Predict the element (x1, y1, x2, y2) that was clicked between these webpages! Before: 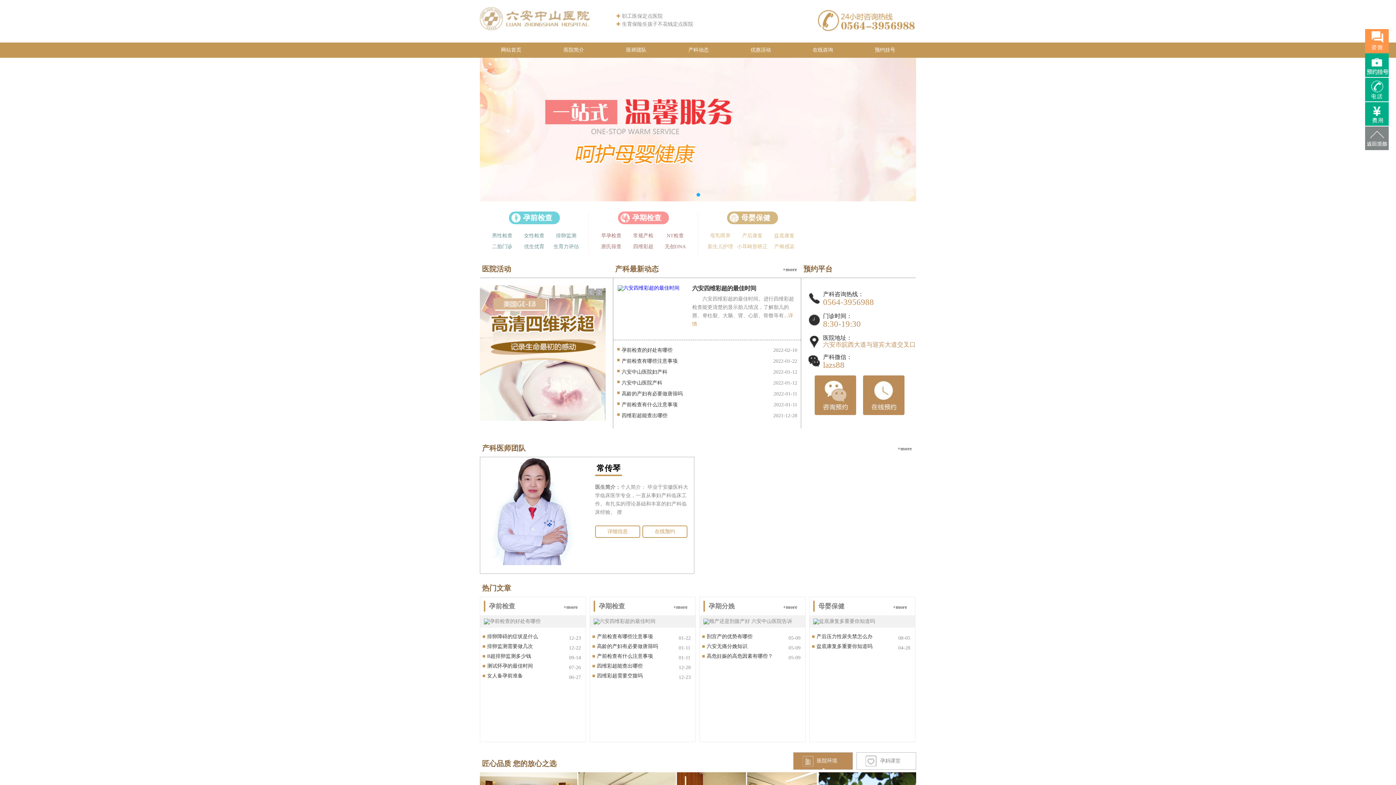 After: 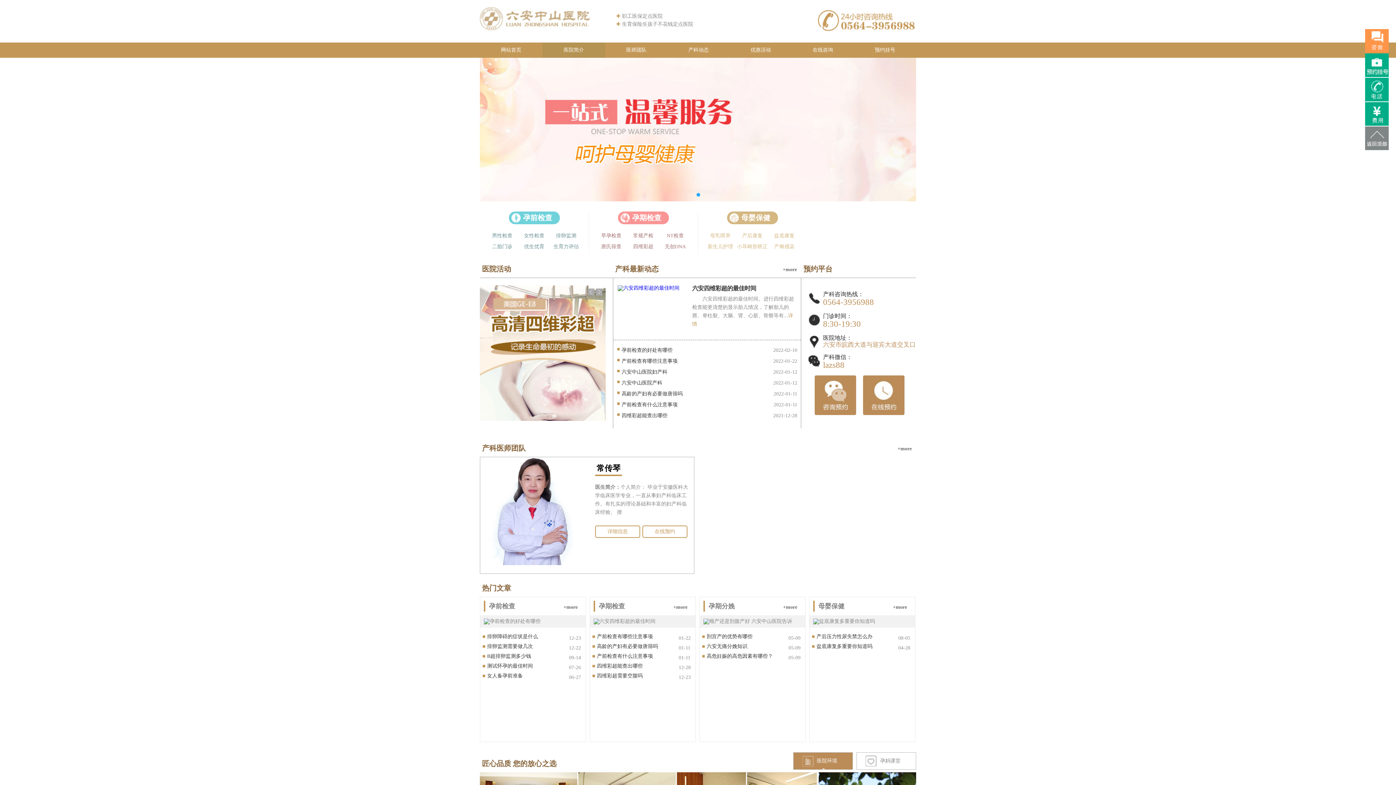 Action: label: 医院简介 bbox: (542, 42, 605, 57)